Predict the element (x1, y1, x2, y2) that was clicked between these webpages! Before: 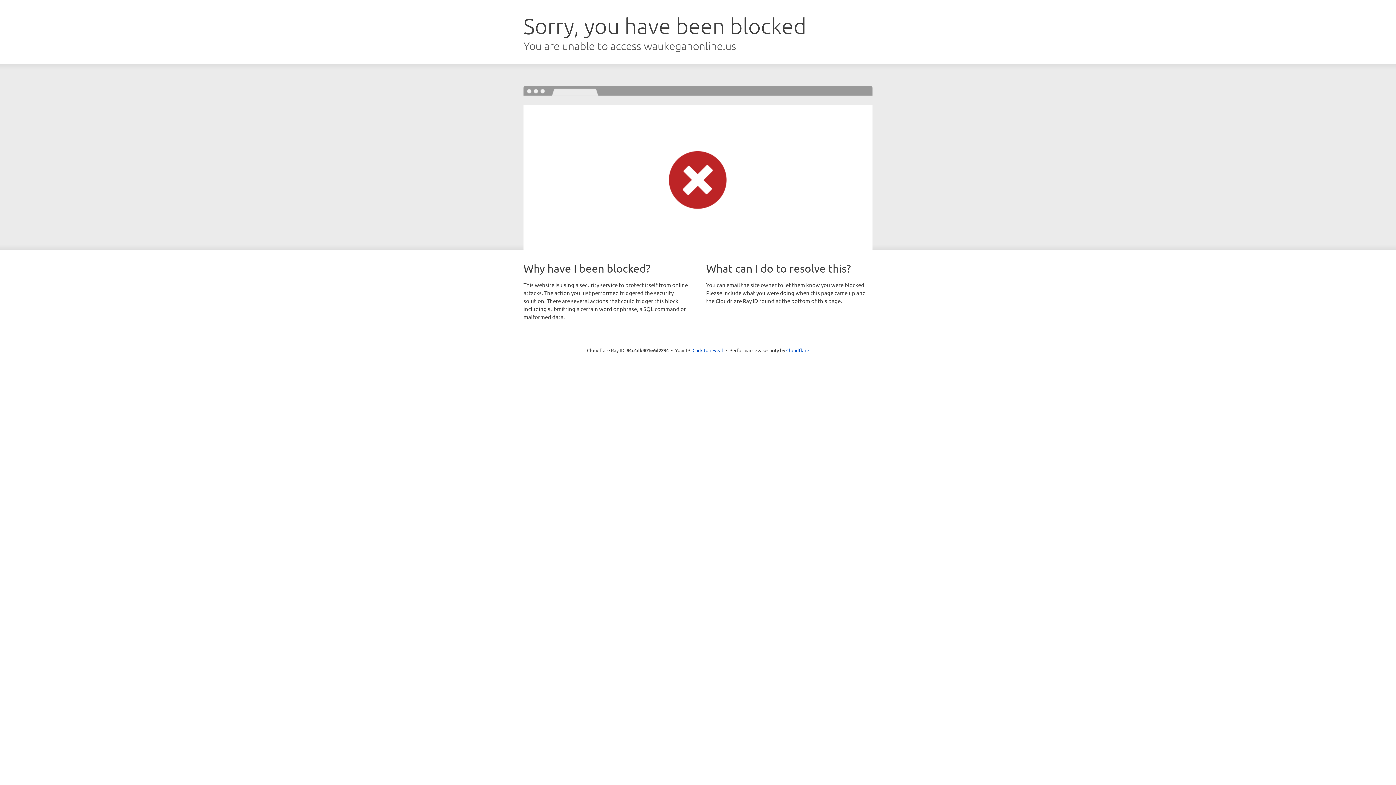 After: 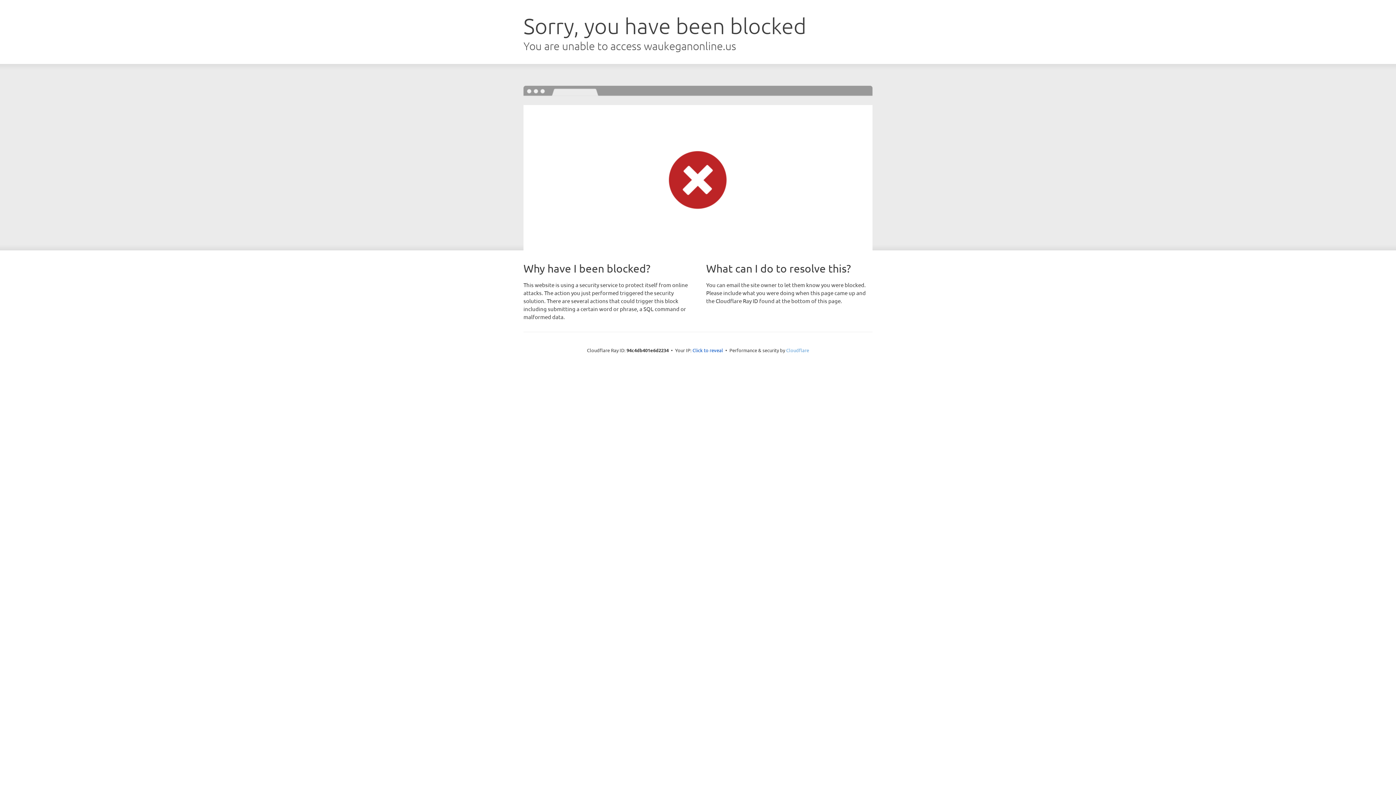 Action: label: Cloudflare bbox: (786, 347, 809, 353)